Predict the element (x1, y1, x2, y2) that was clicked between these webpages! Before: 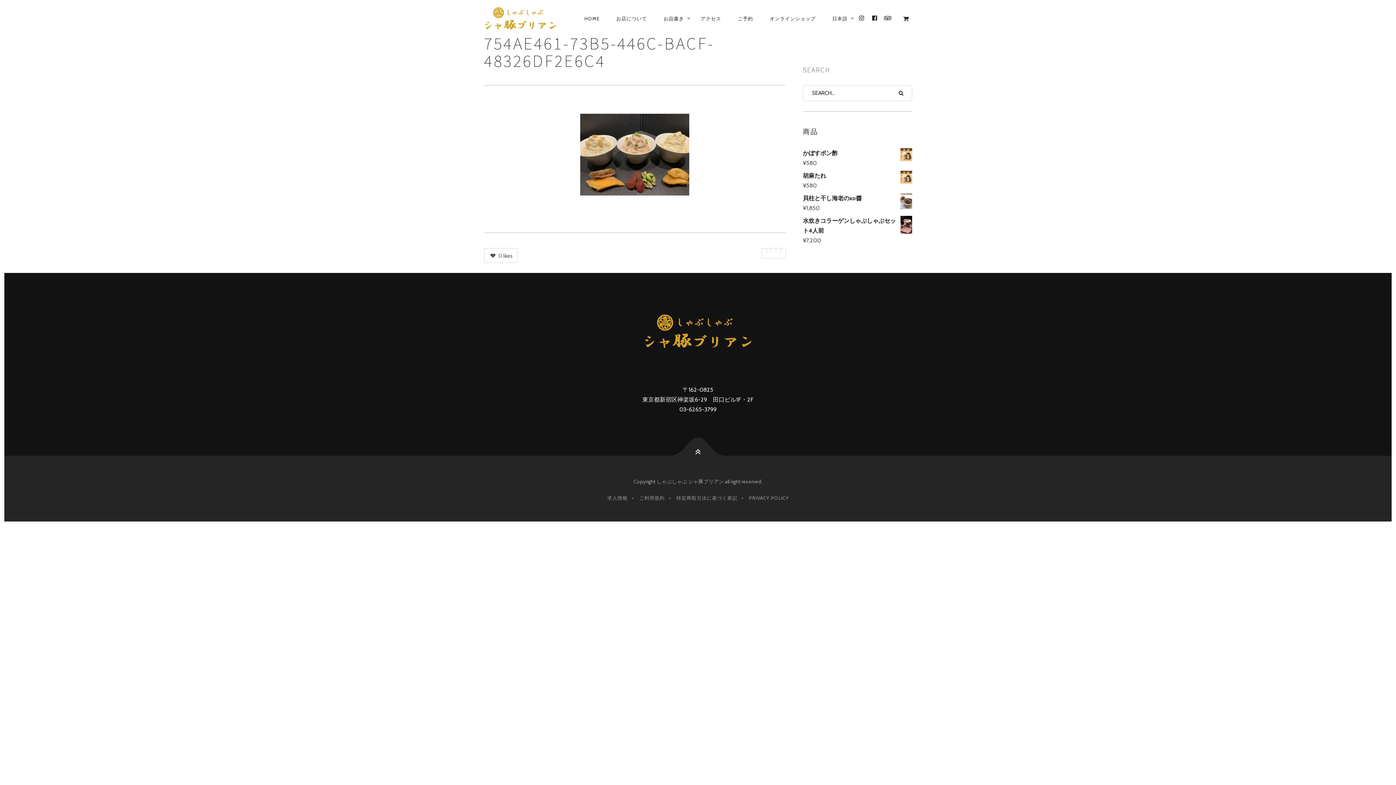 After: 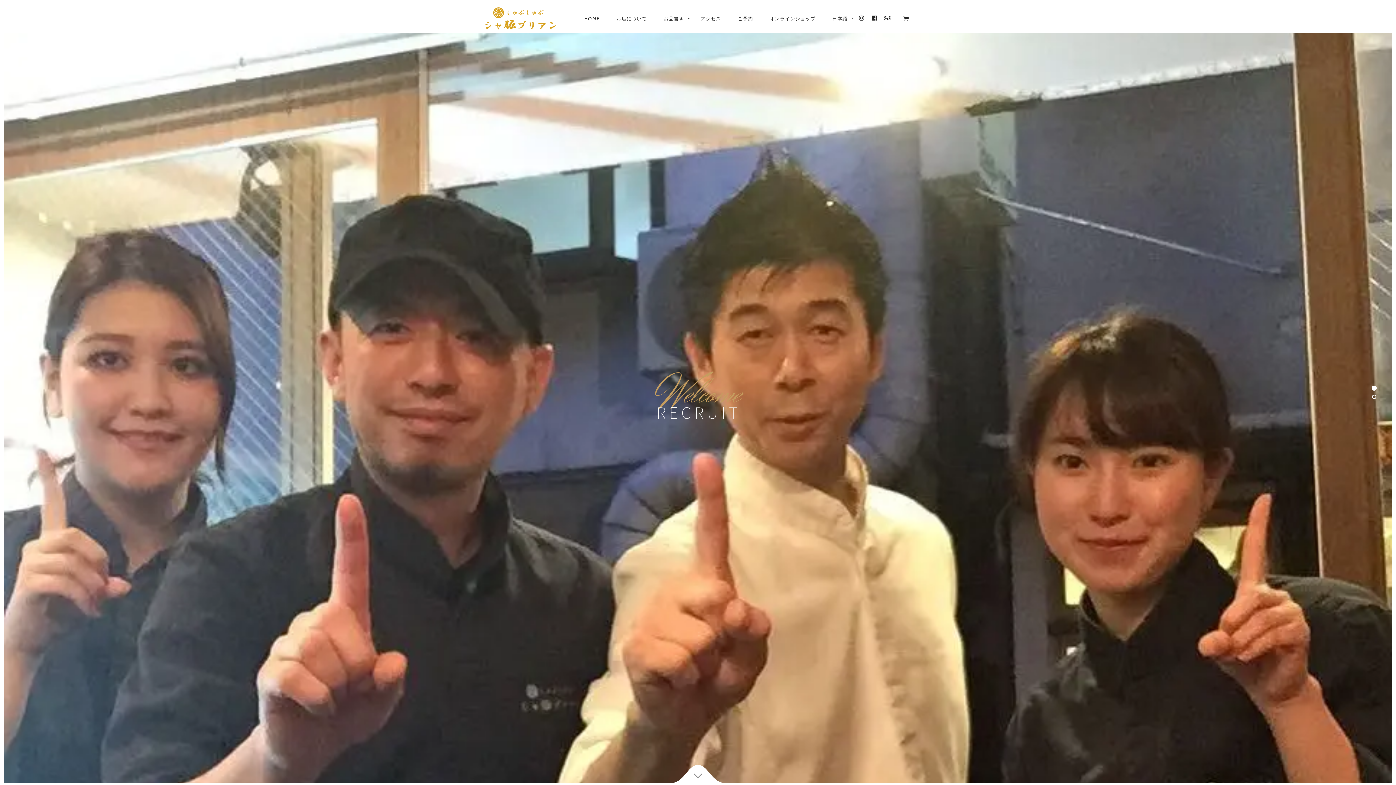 Action: bbox: (605, 491, 630, 504) label: 求人情報